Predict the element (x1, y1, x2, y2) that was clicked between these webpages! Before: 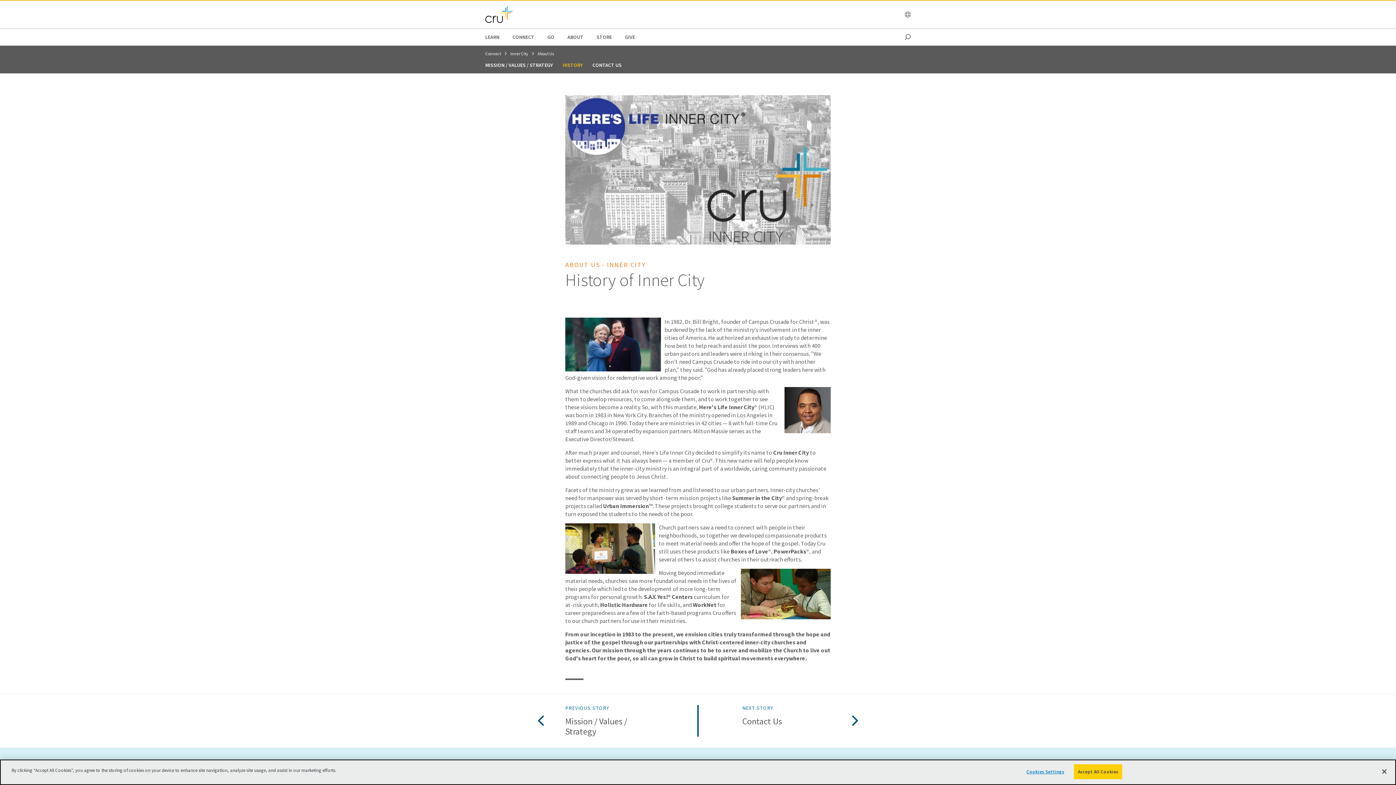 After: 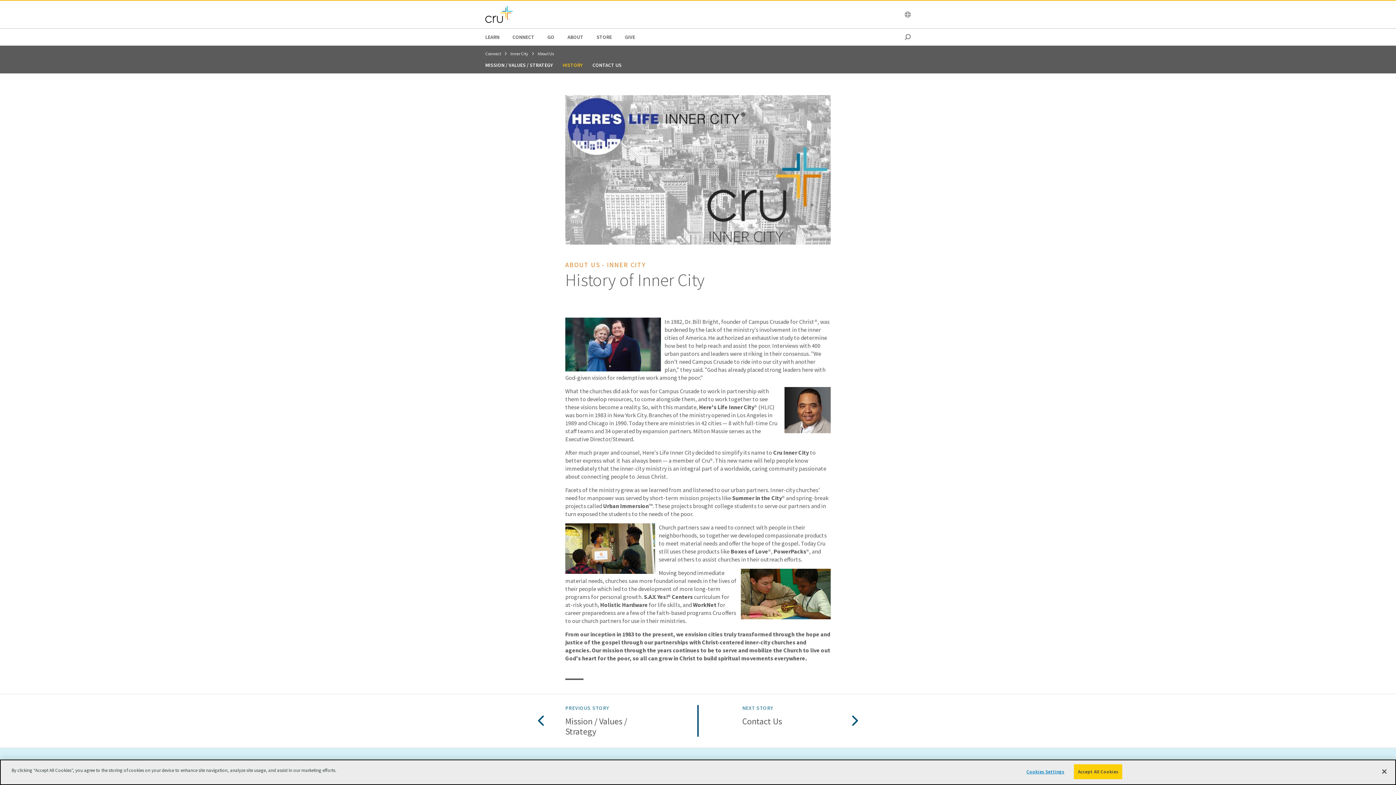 Action: bbox: (558, 61, 587, 68) label: HISTORY